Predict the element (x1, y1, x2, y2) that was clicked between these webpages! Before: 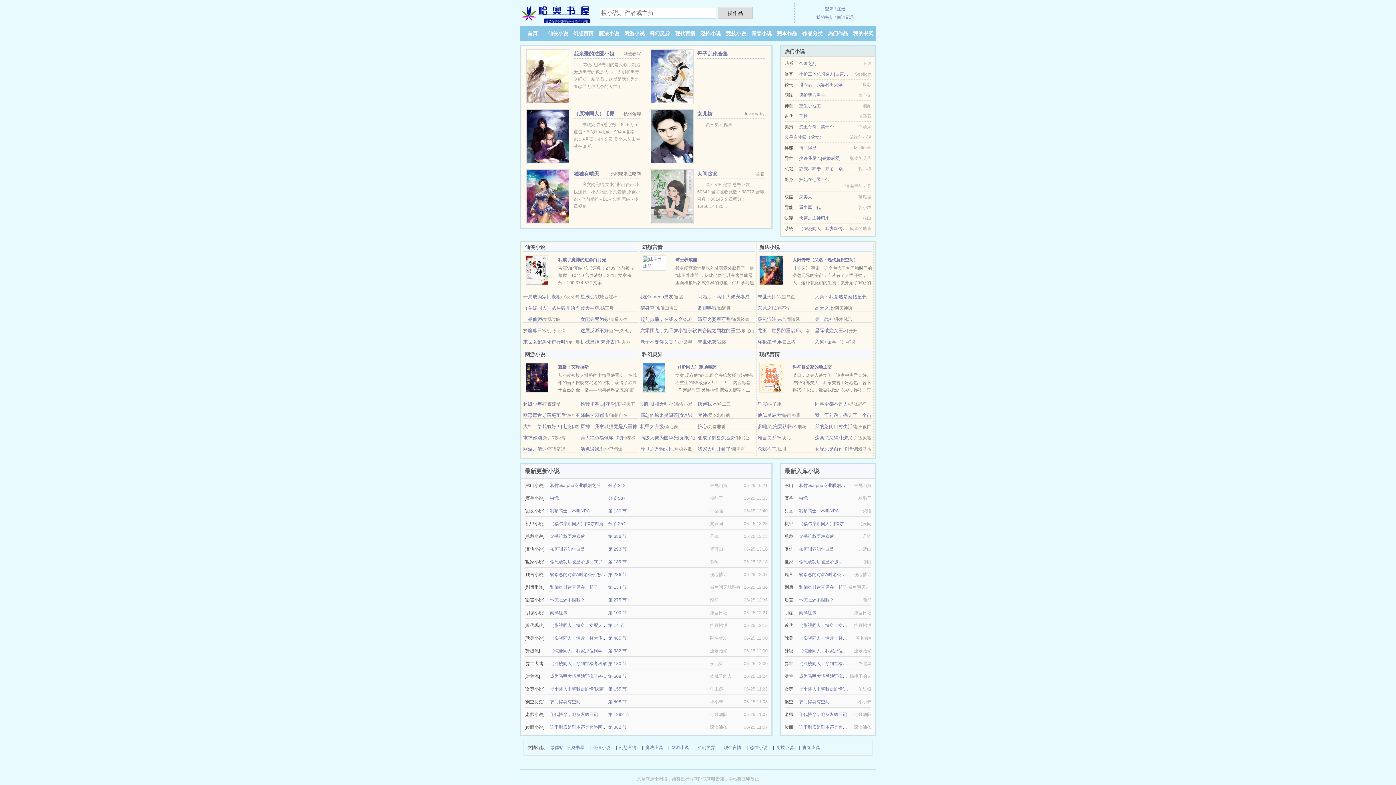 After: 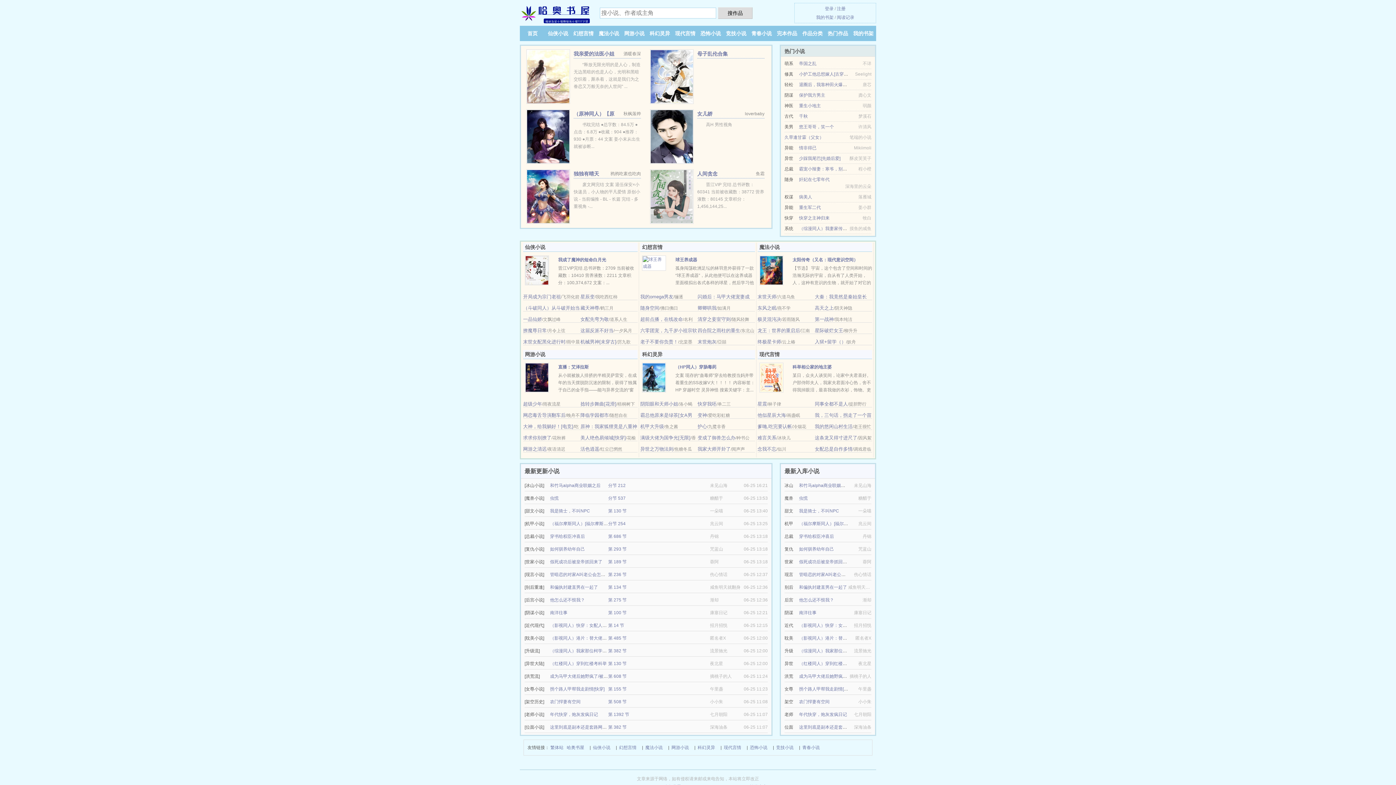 Action: bbox: (523, 316, 542, 322) label: 一品仙娇